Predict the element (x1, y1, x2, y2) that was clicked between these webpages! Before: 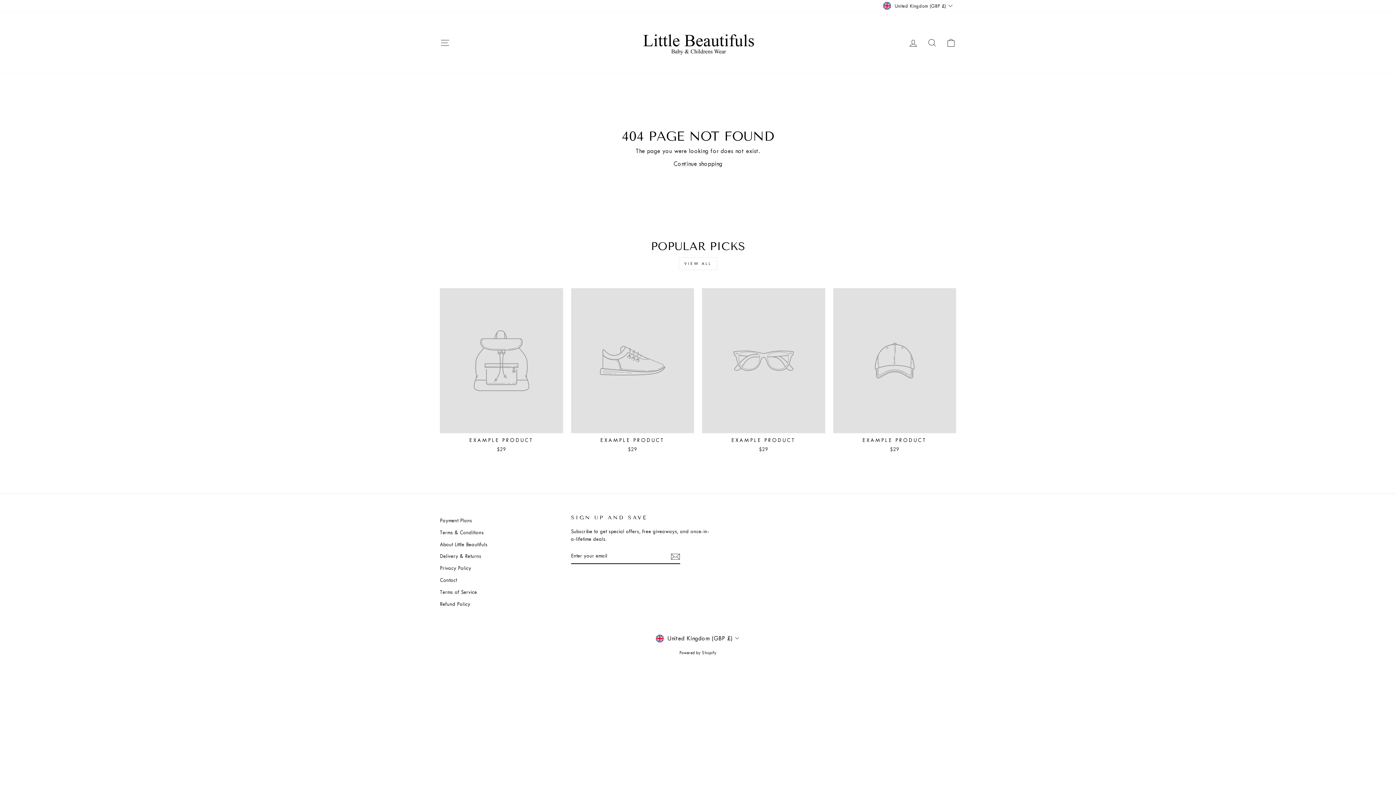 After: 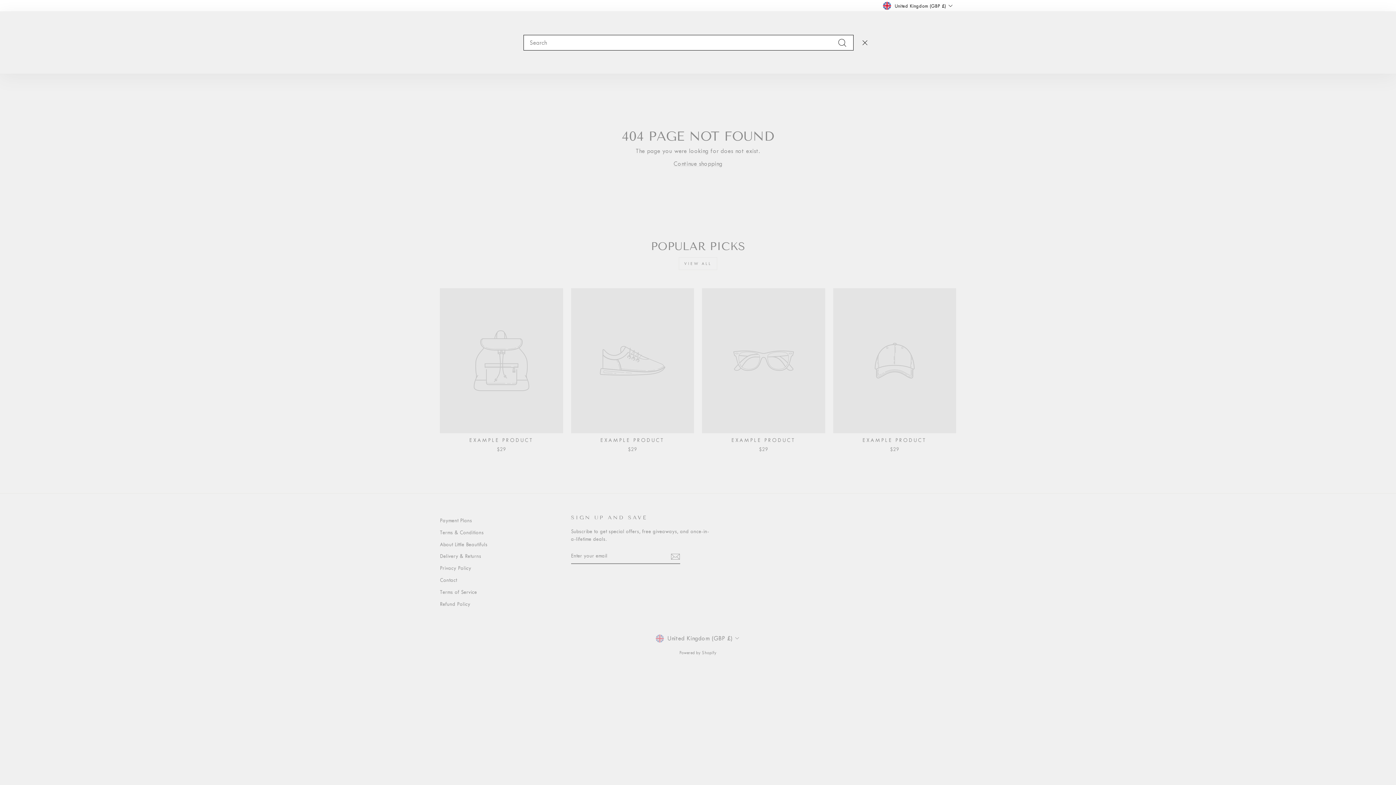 Action: label: SEARCH bbox: (922, 34, 941, 50)